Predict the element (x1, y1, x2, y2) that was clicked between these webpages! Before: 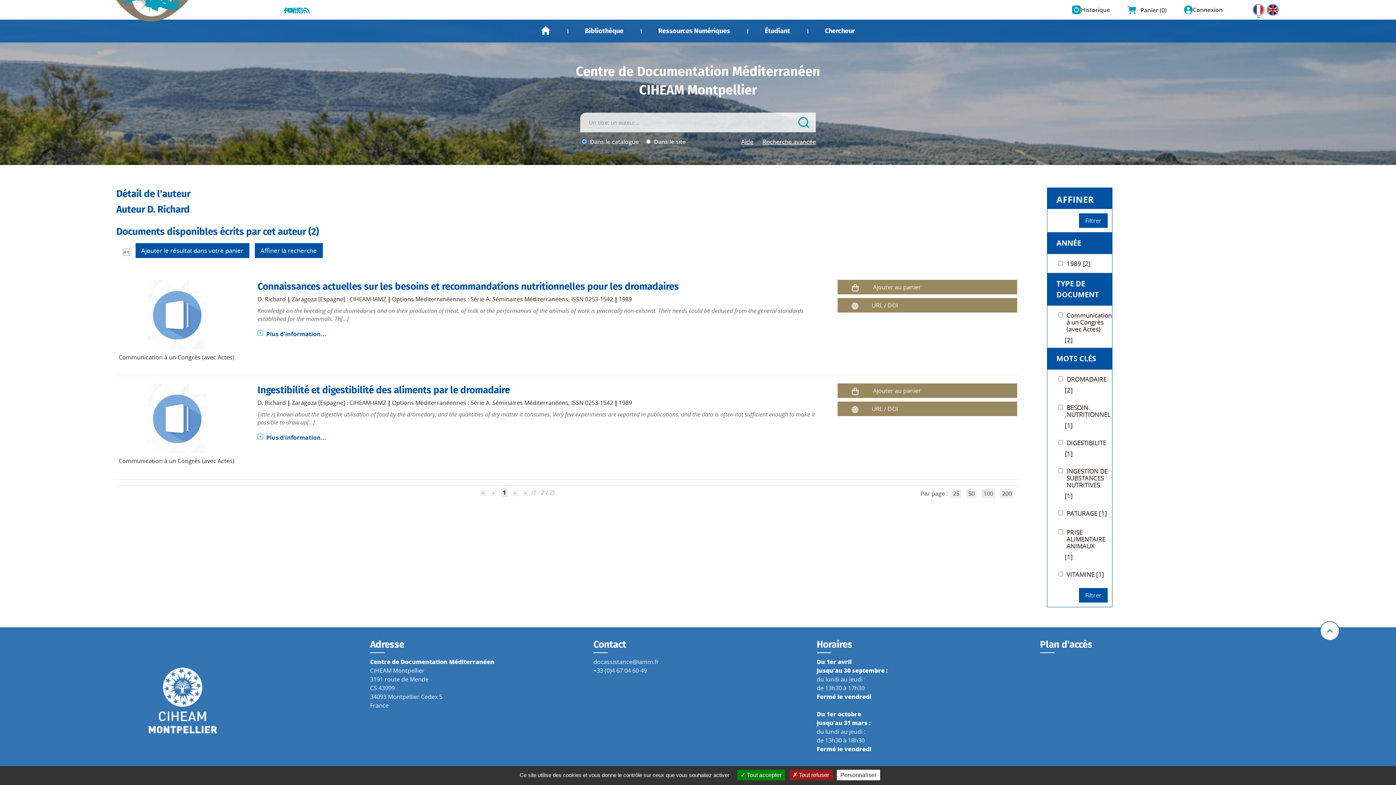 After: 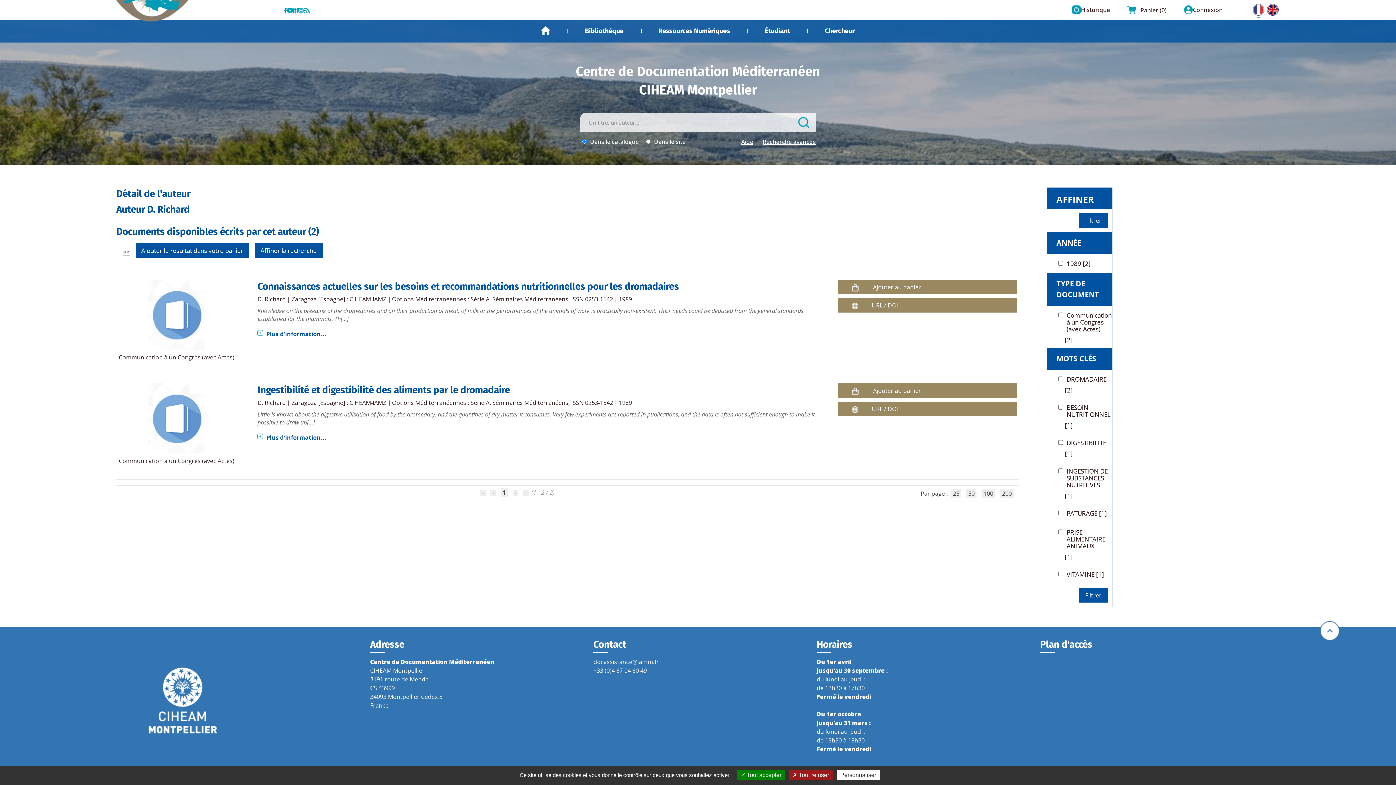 Action: label: D. Richard bbox: (257, 399, 285, 407)